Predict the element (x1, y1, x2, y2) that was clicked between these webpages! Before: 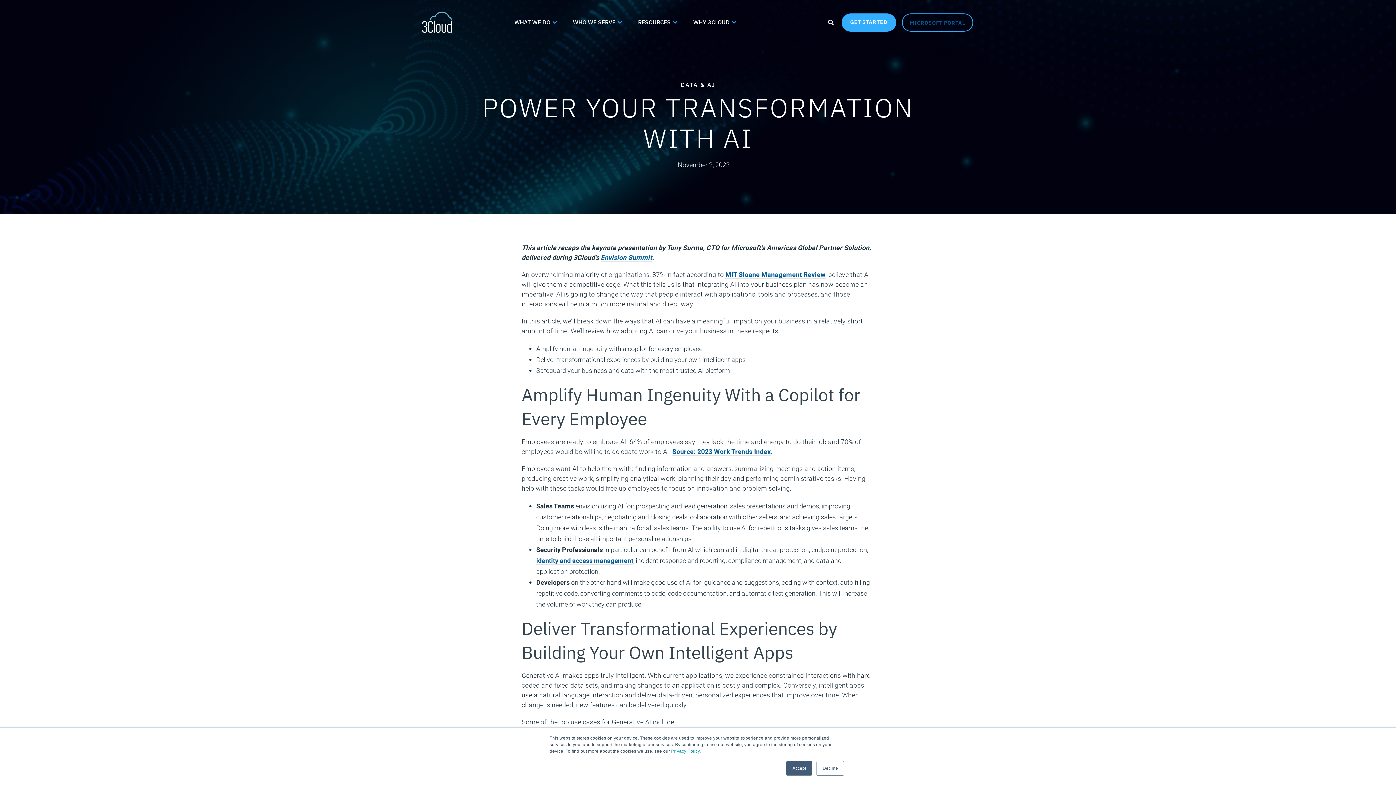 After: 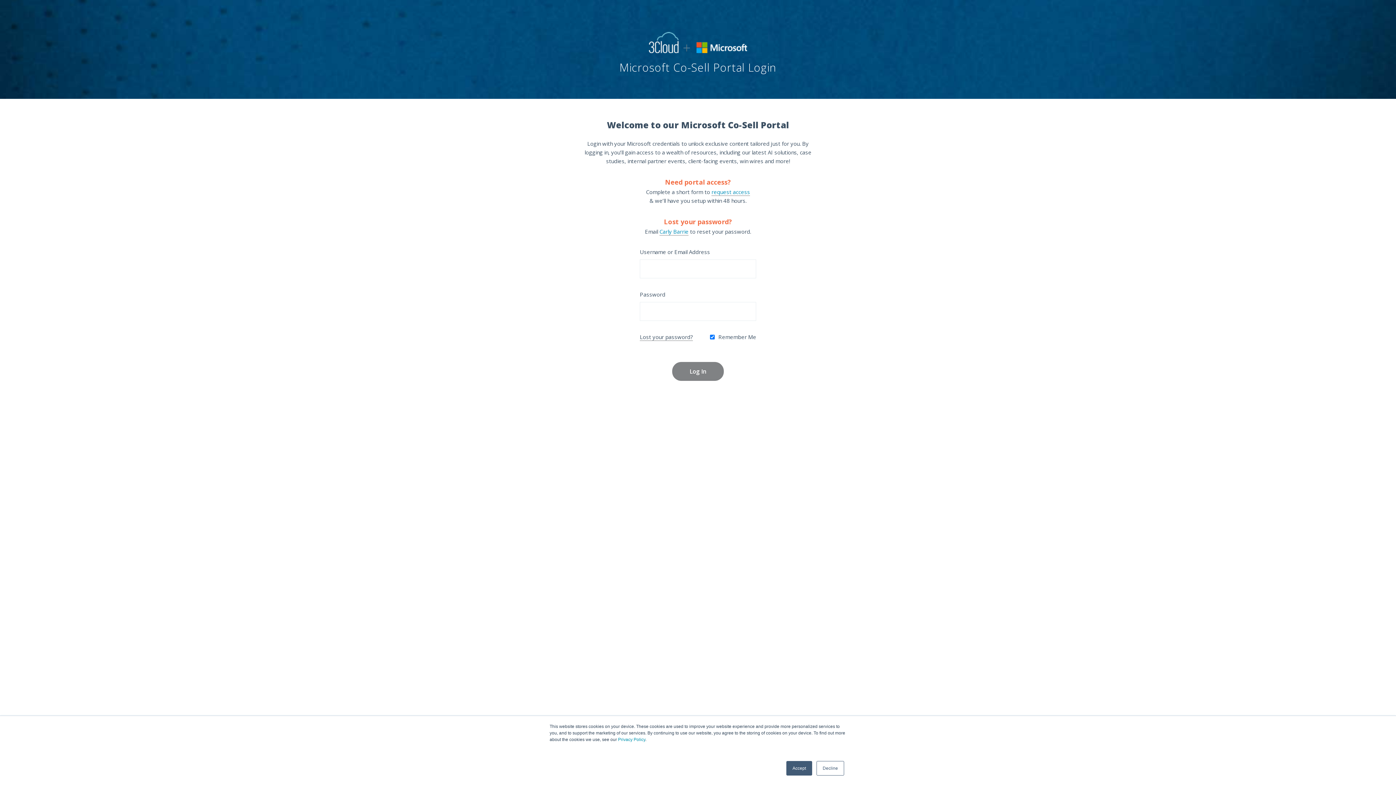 Action: bbox: (902, 13, 973, 31) label: MICROSOFT PORTAL